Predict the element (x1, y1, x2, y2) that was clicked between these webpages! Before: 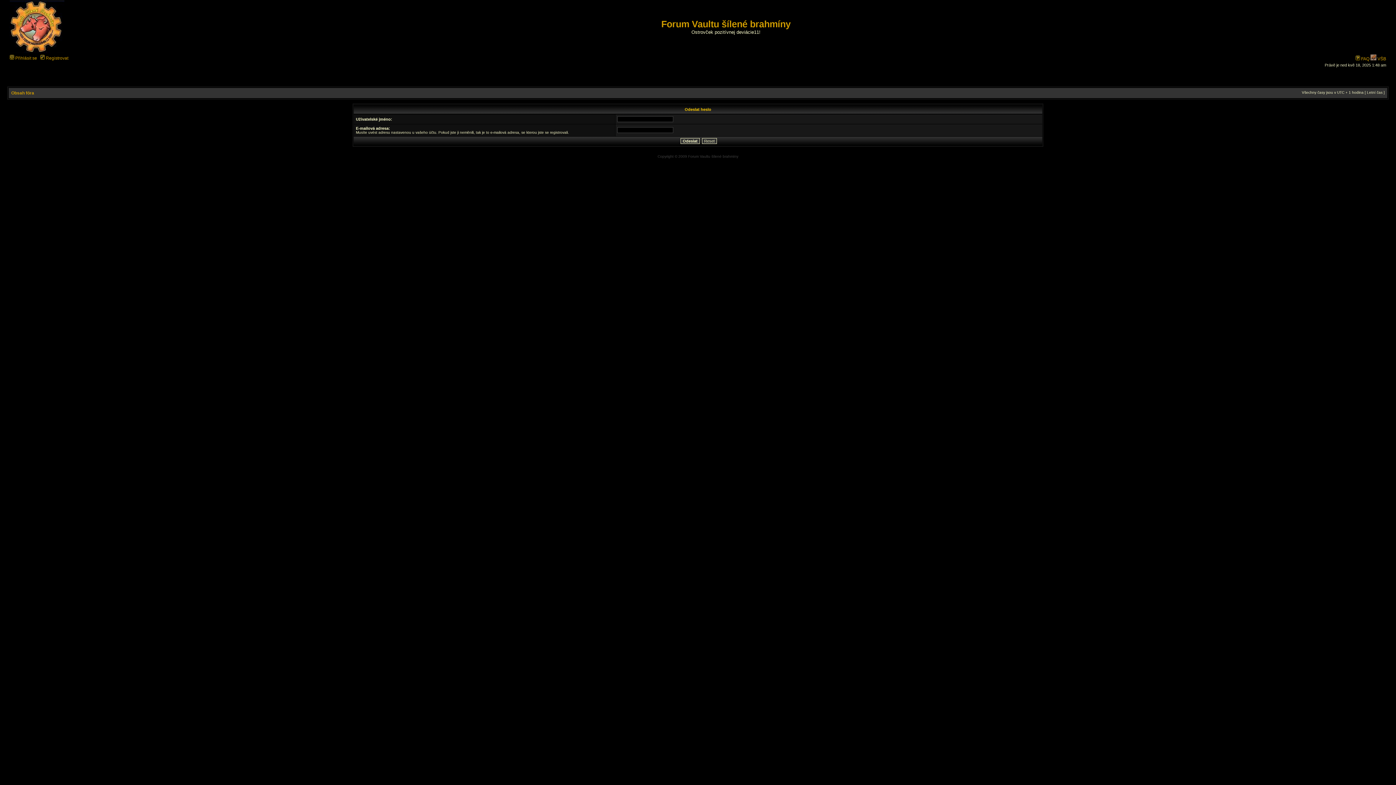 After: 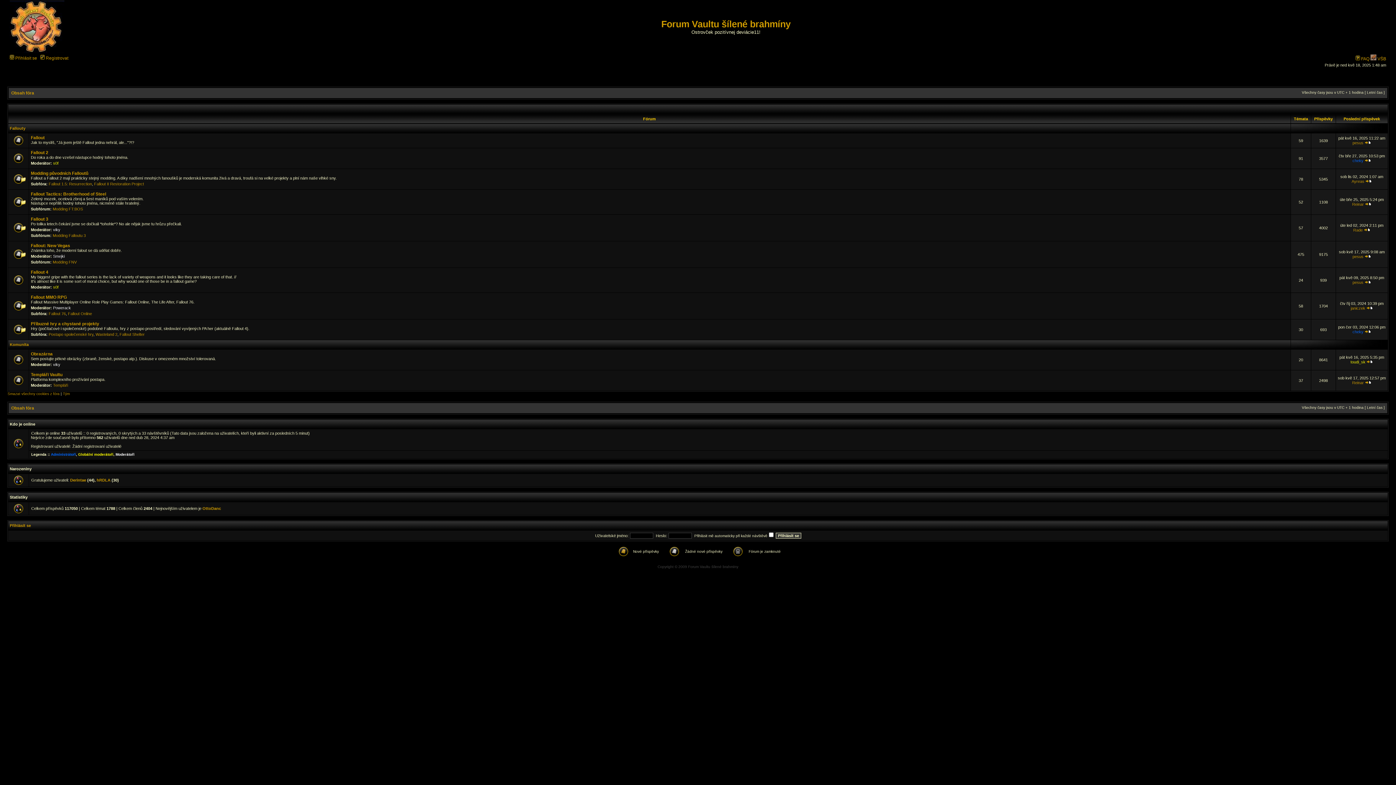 Action: bbox: (11, 90, 34, 95) label: Obsah fóra